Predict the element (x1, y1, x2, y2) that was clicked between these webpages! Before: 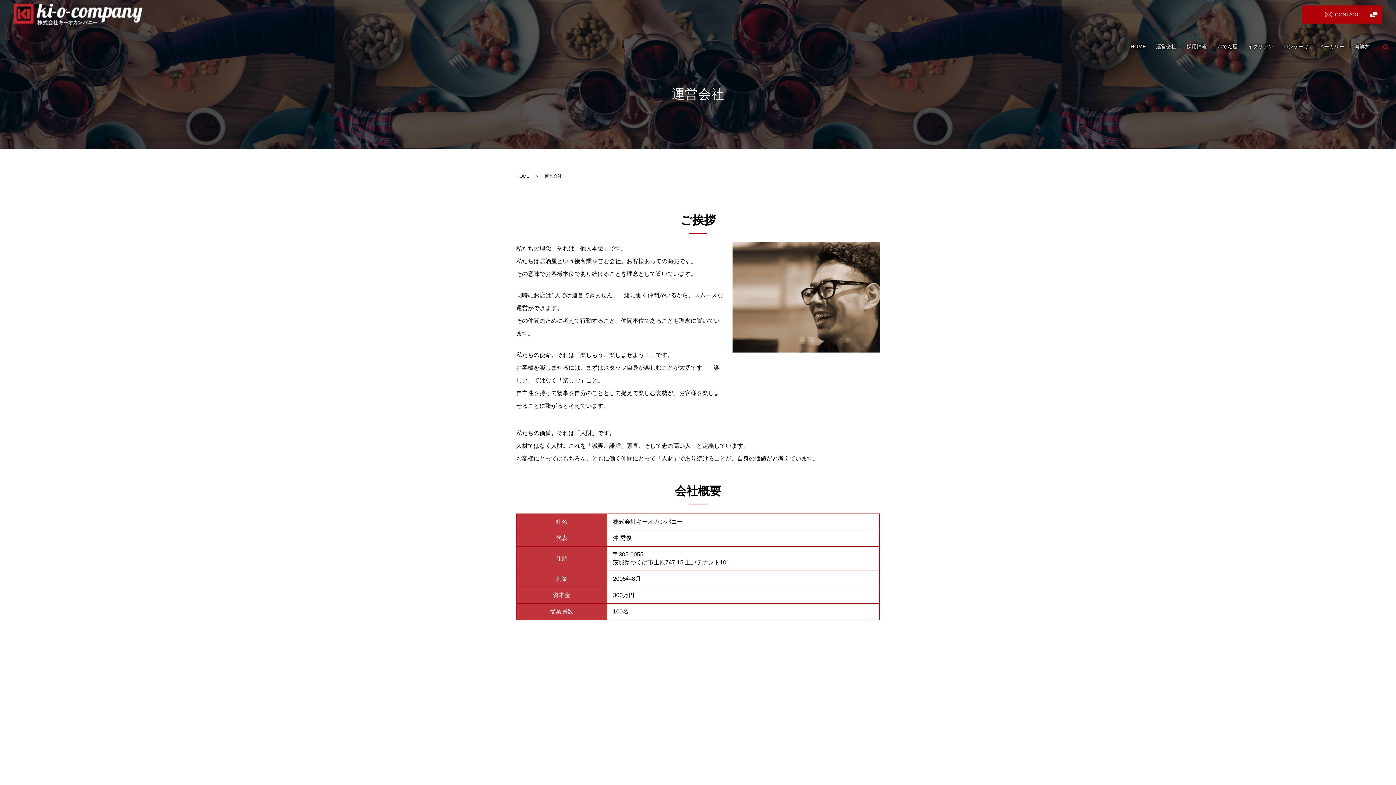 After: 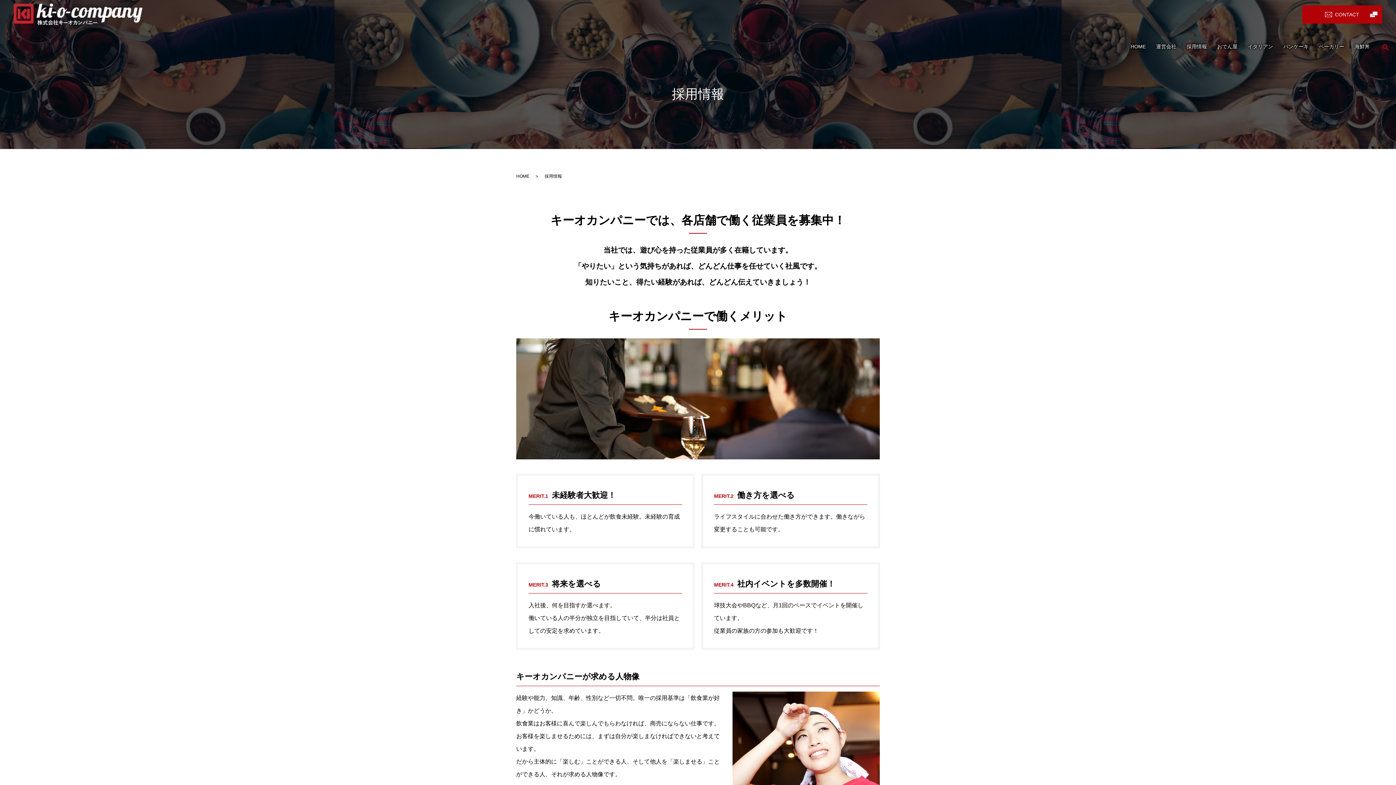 Action: label: 採用情報 bbox: (1186, 42, 1207, 51)